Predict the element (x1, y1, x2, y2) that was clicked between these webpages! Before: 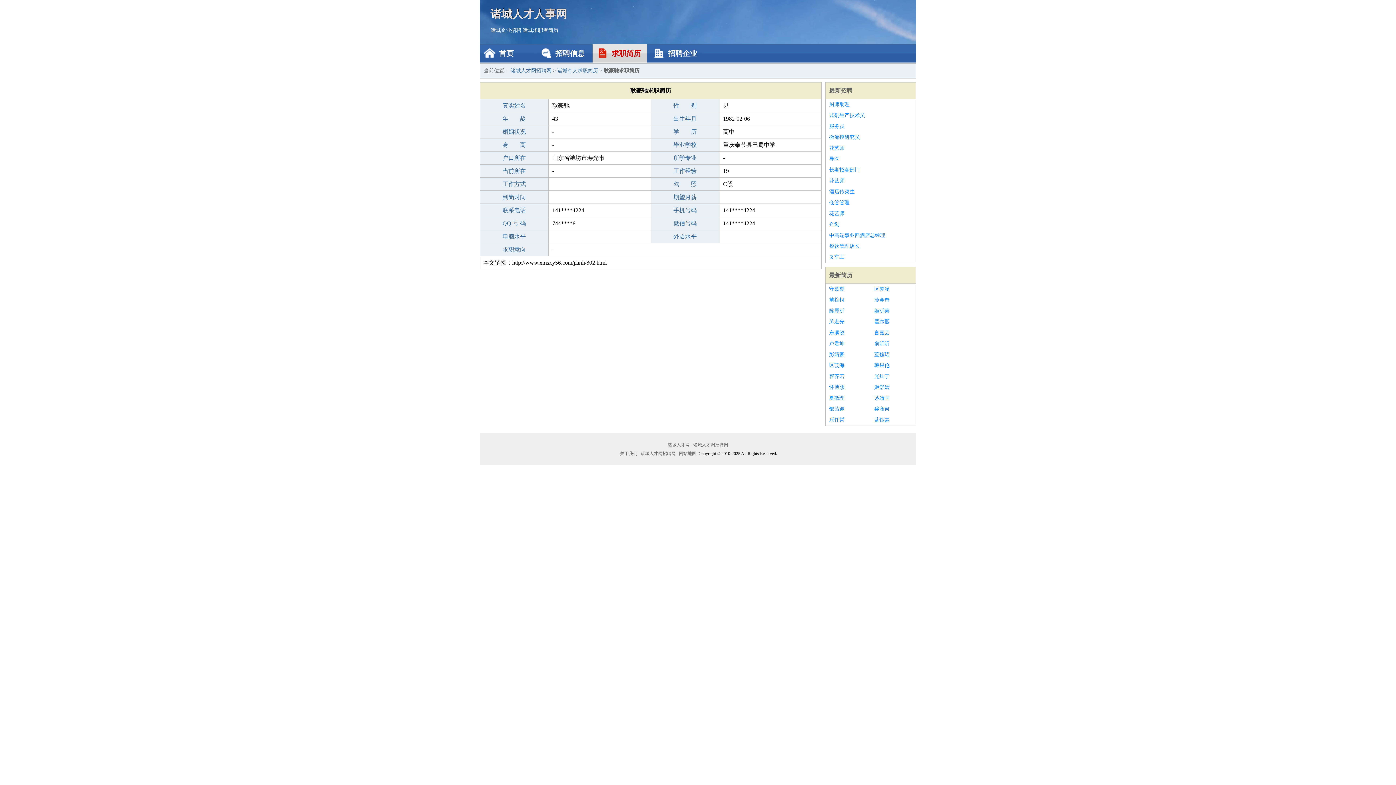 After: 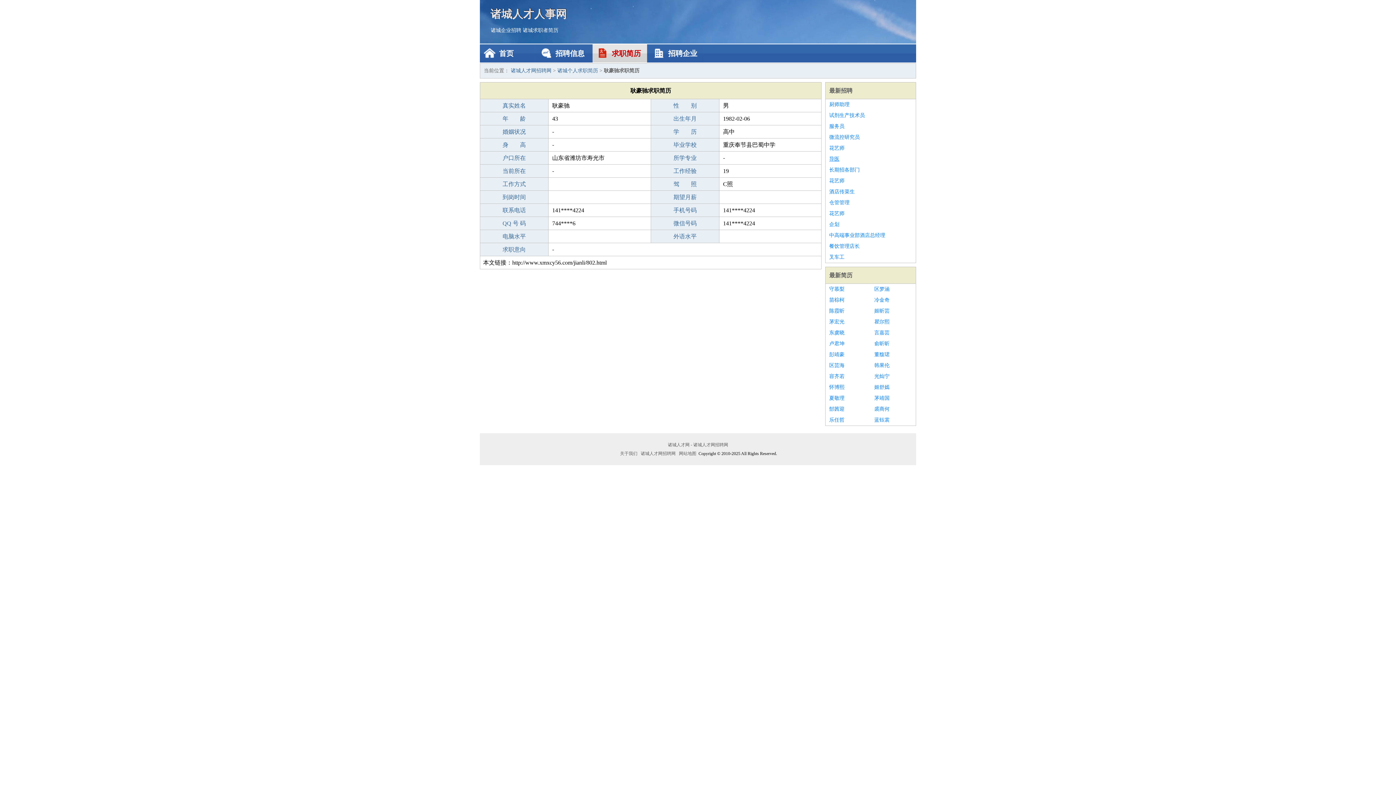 Action: label: 导医 bbox: (829, 153, 912, 164)